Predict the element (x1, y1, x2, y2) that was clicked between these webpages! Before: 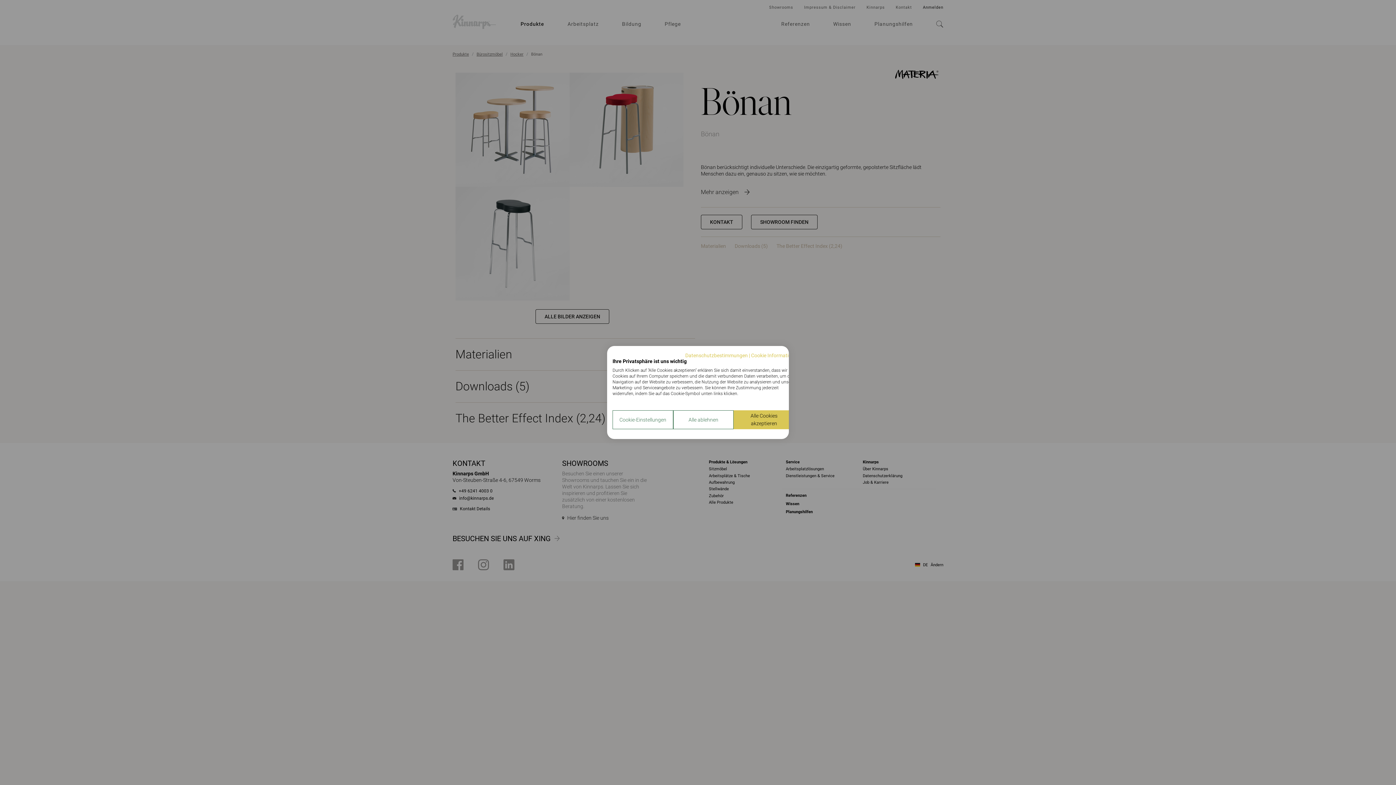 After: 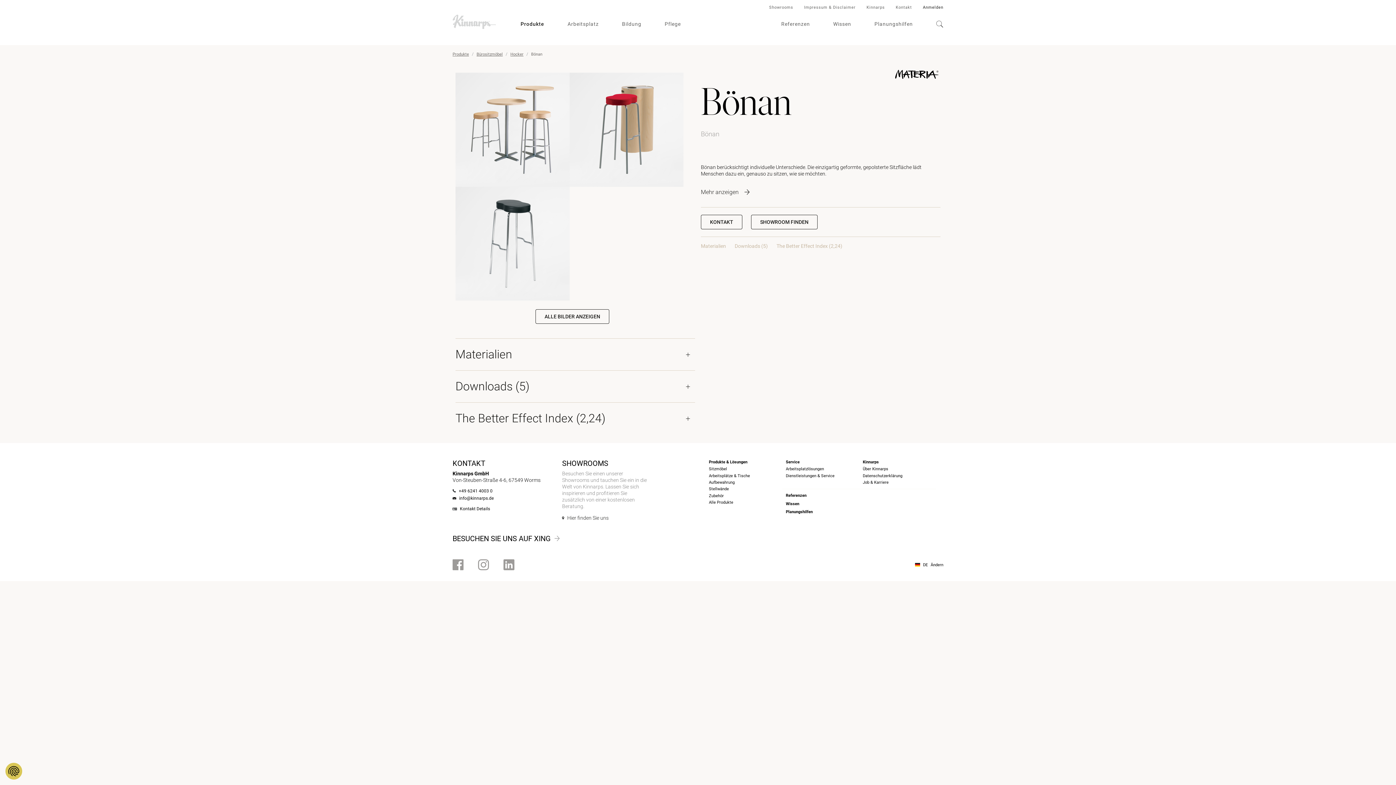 Action: label: Akzeptieren Sie alle cookies bbox: (733, 410, 794, 429)